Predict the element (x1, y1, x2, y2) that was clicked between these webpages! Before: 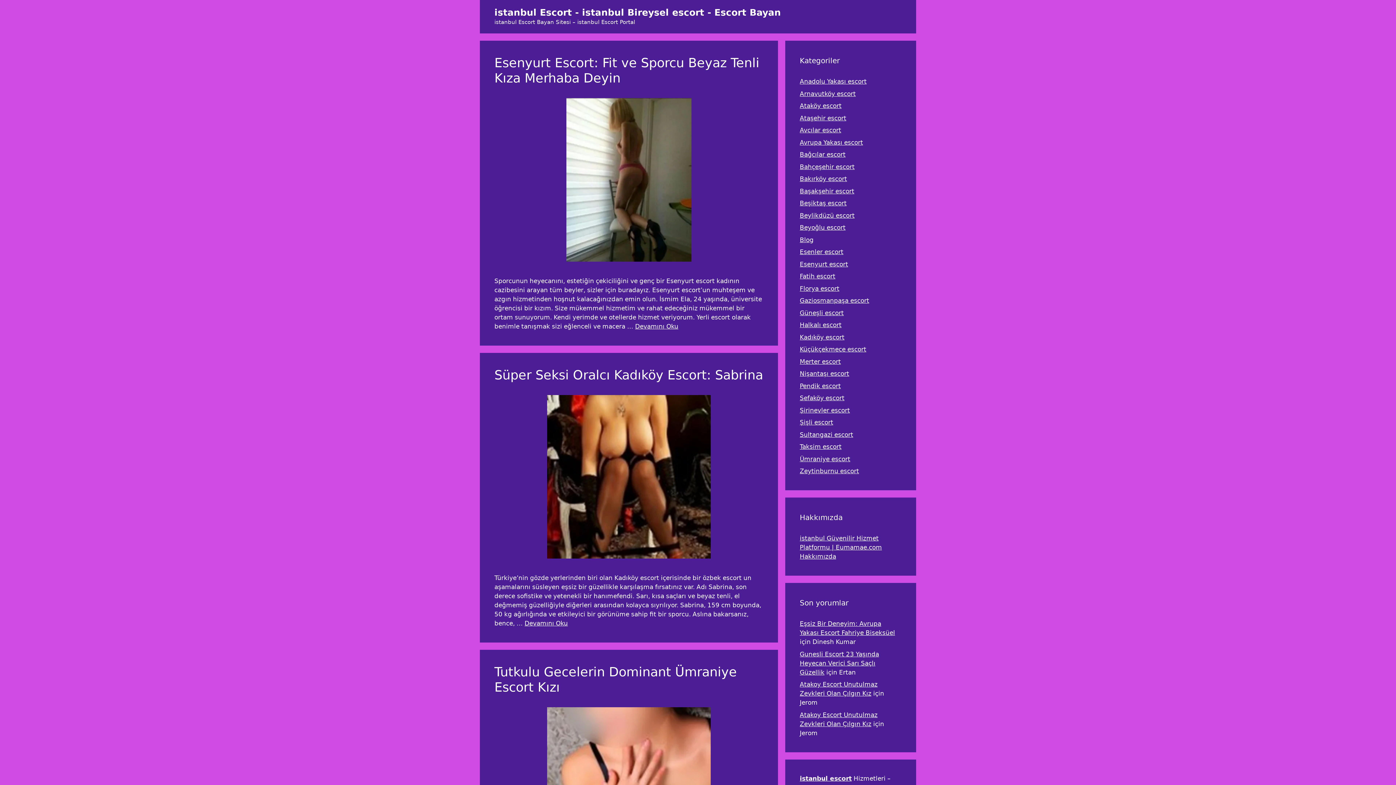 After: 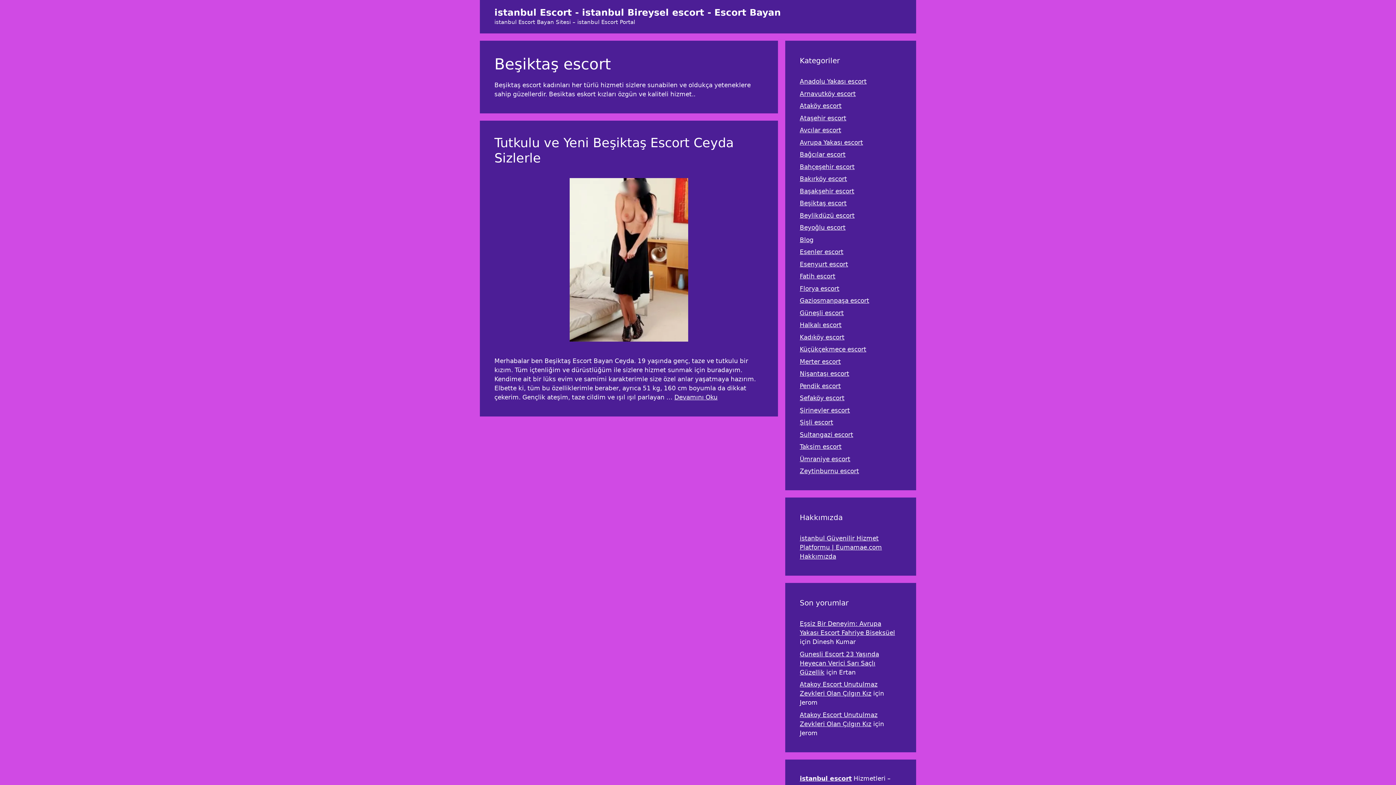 Action: bbox: (800, 199, 846, 206) label: Beşiktaş escort